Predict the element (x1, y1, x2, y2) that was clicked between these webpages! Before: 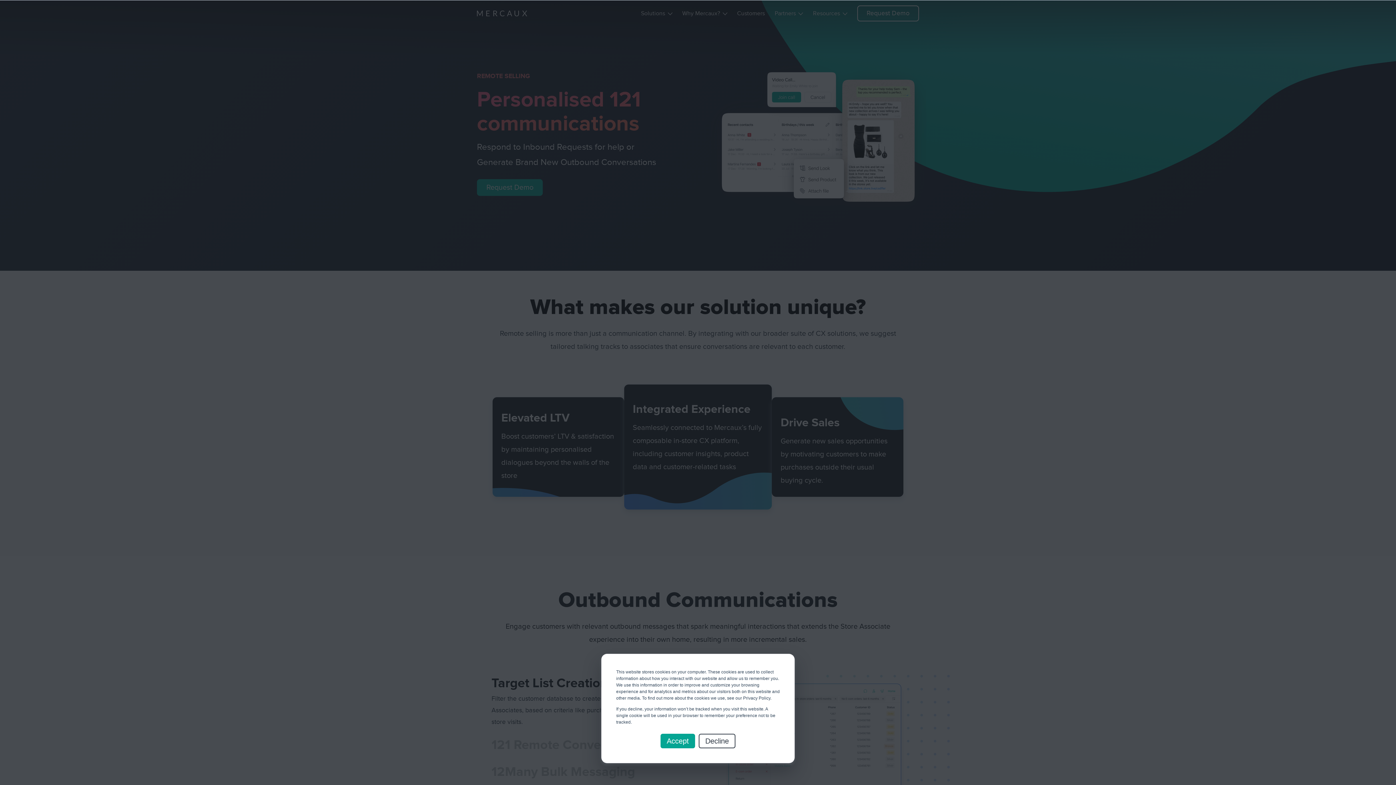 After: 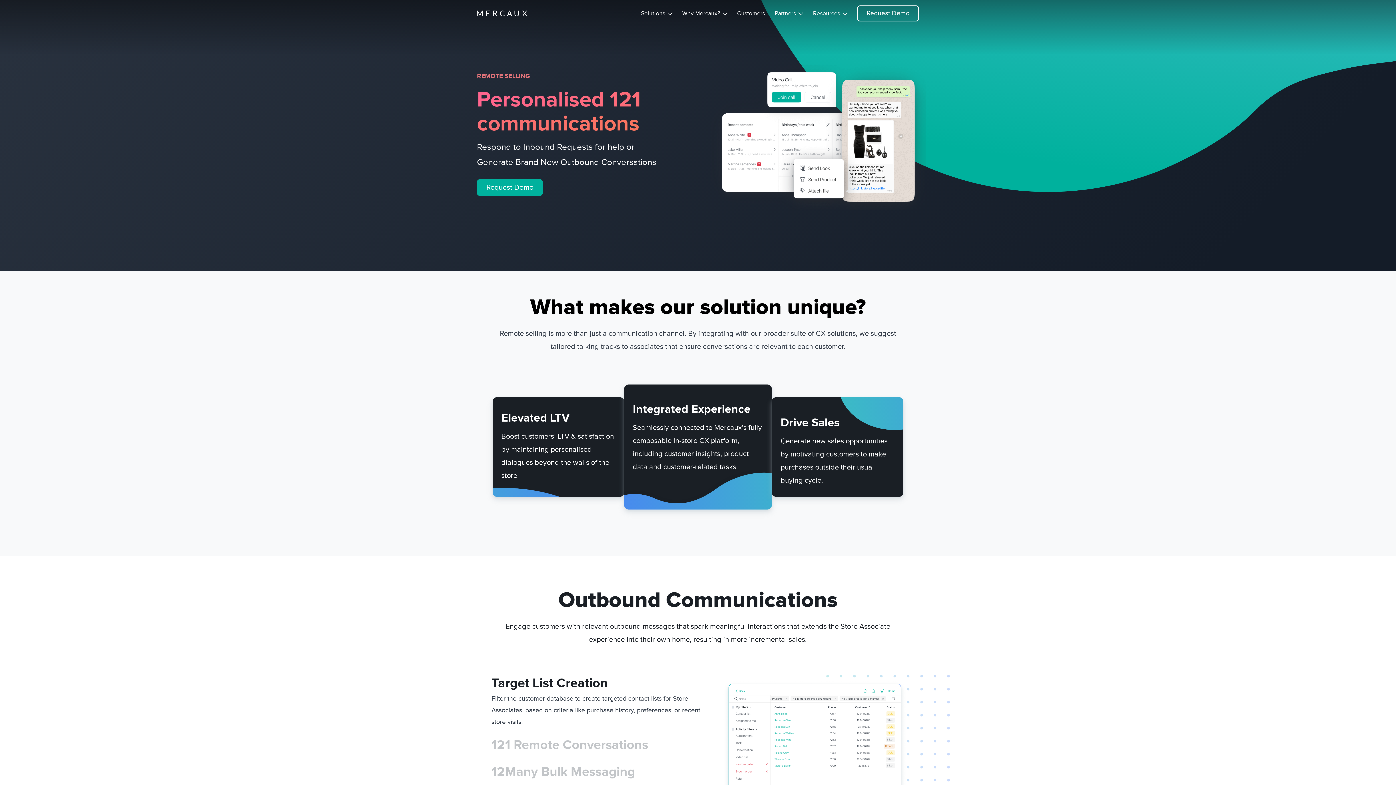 Action: label: Accept bbox: (660, 734, 695, 748)